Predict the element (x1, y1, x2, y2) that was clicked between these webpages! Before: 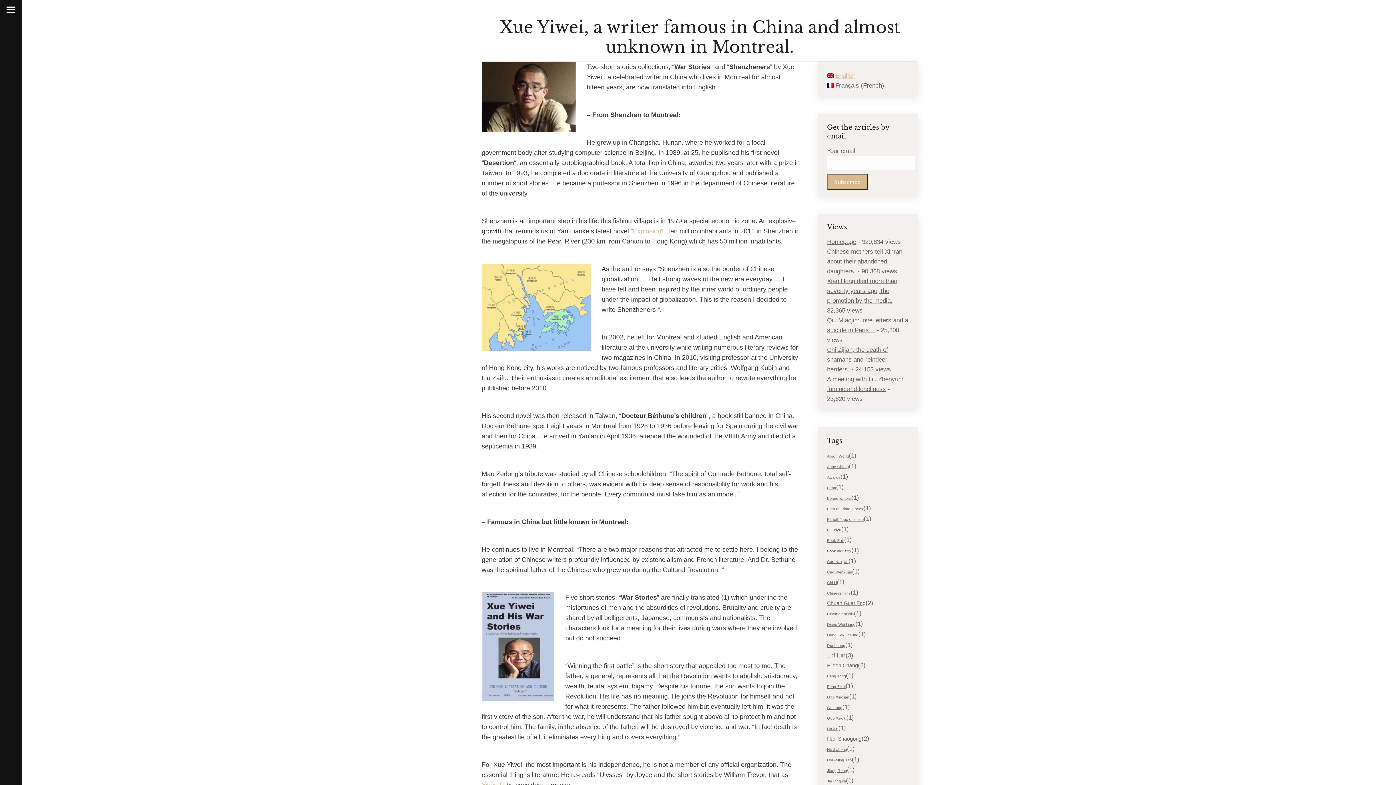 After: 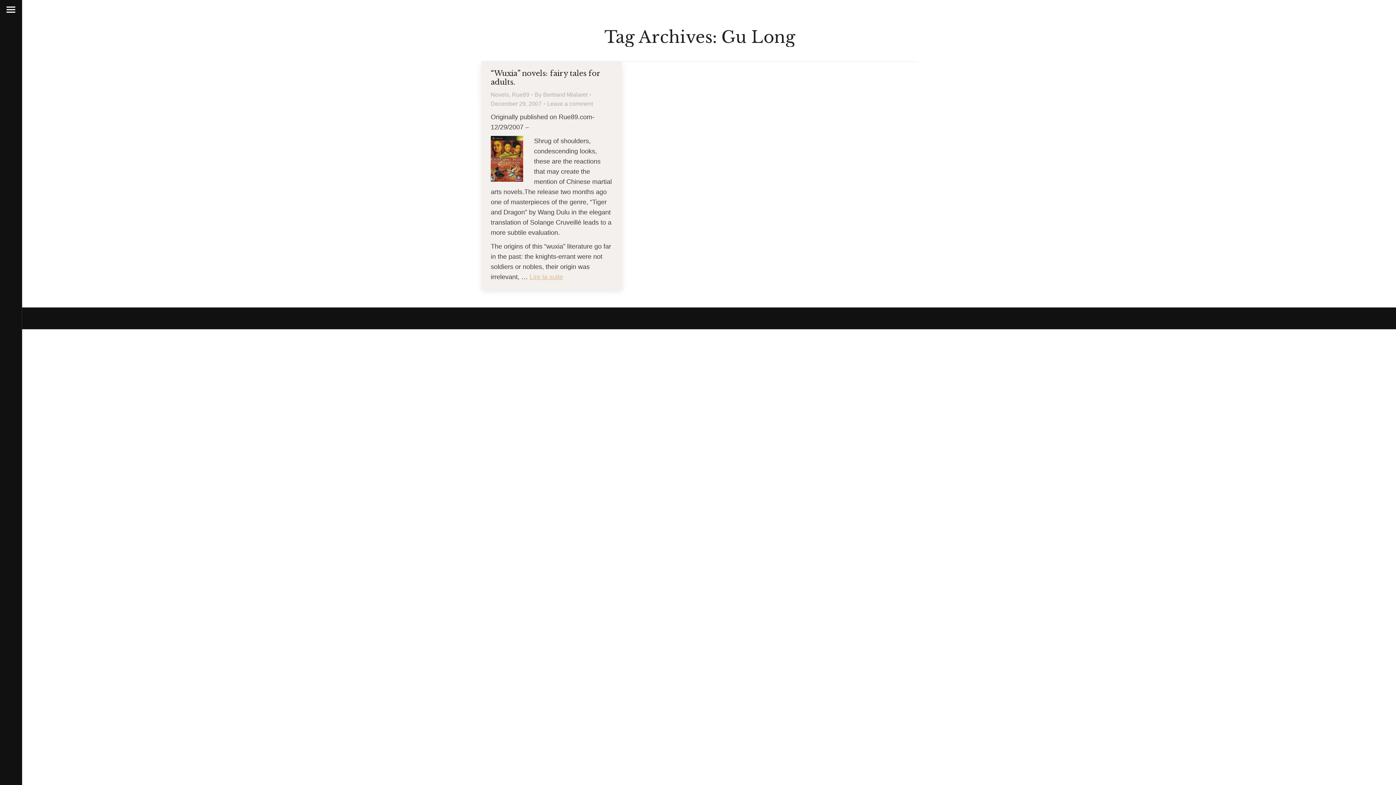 Action: bbox: (827, 705, 842, 710) label: Gu Long